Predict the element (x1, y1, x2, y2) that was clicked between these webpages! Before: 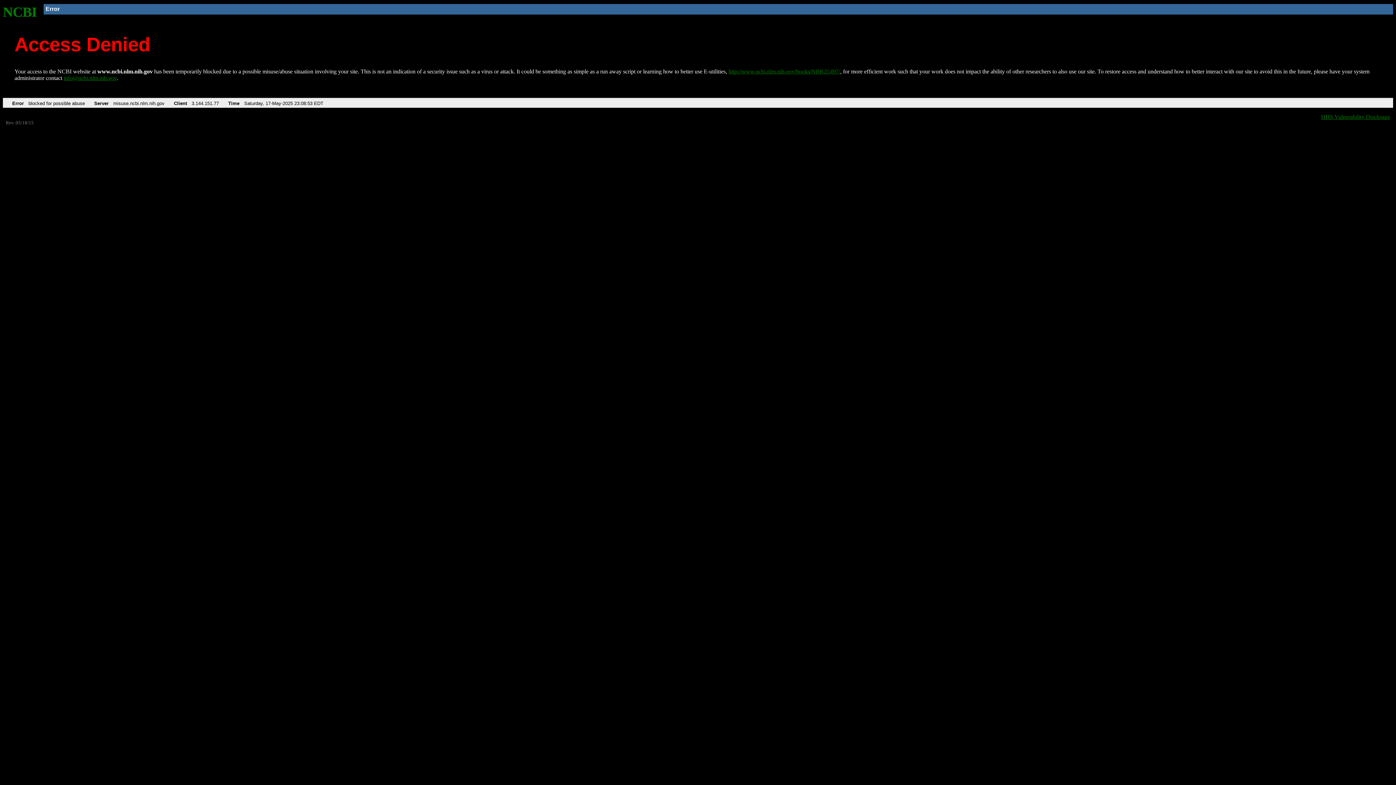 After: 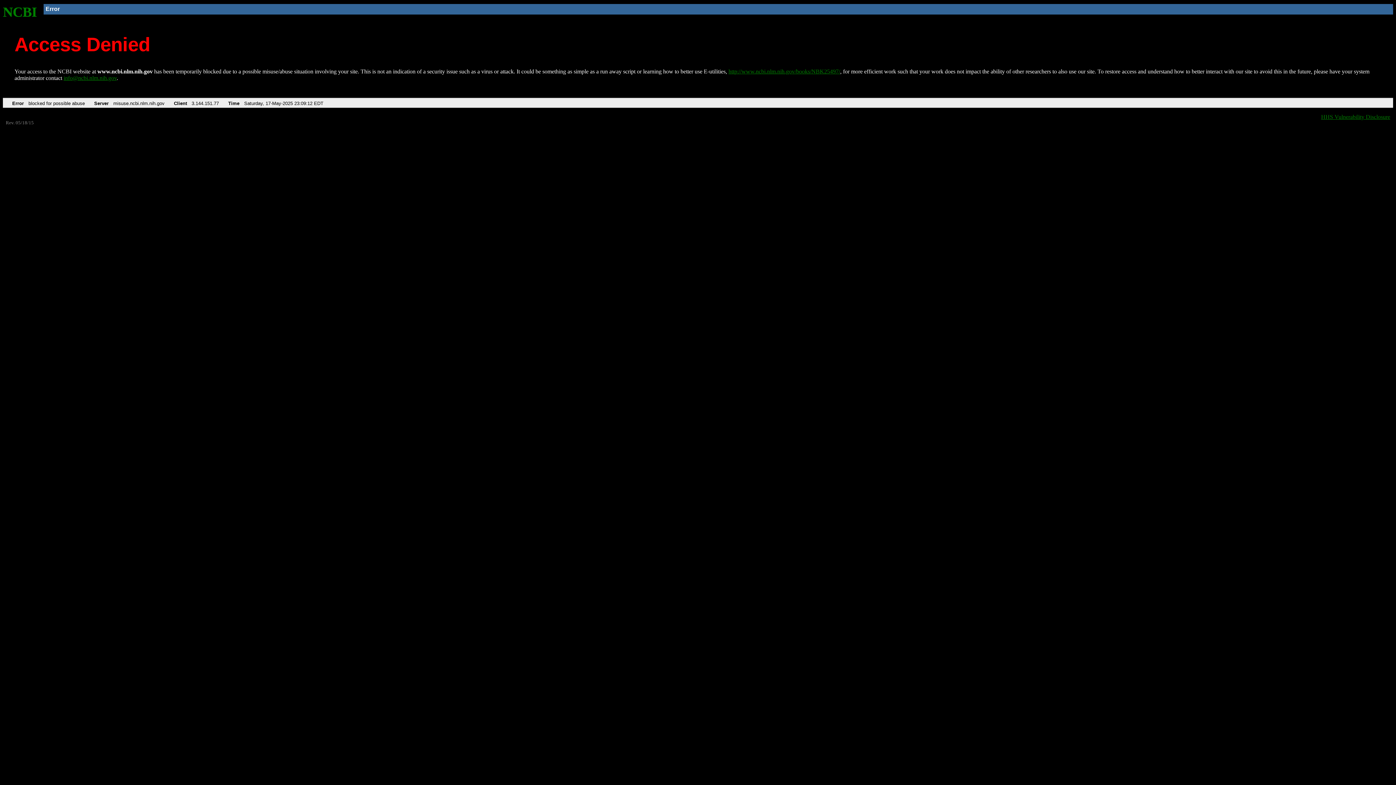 Action: label: NCBI bbox: (2, 4, 37, 19)